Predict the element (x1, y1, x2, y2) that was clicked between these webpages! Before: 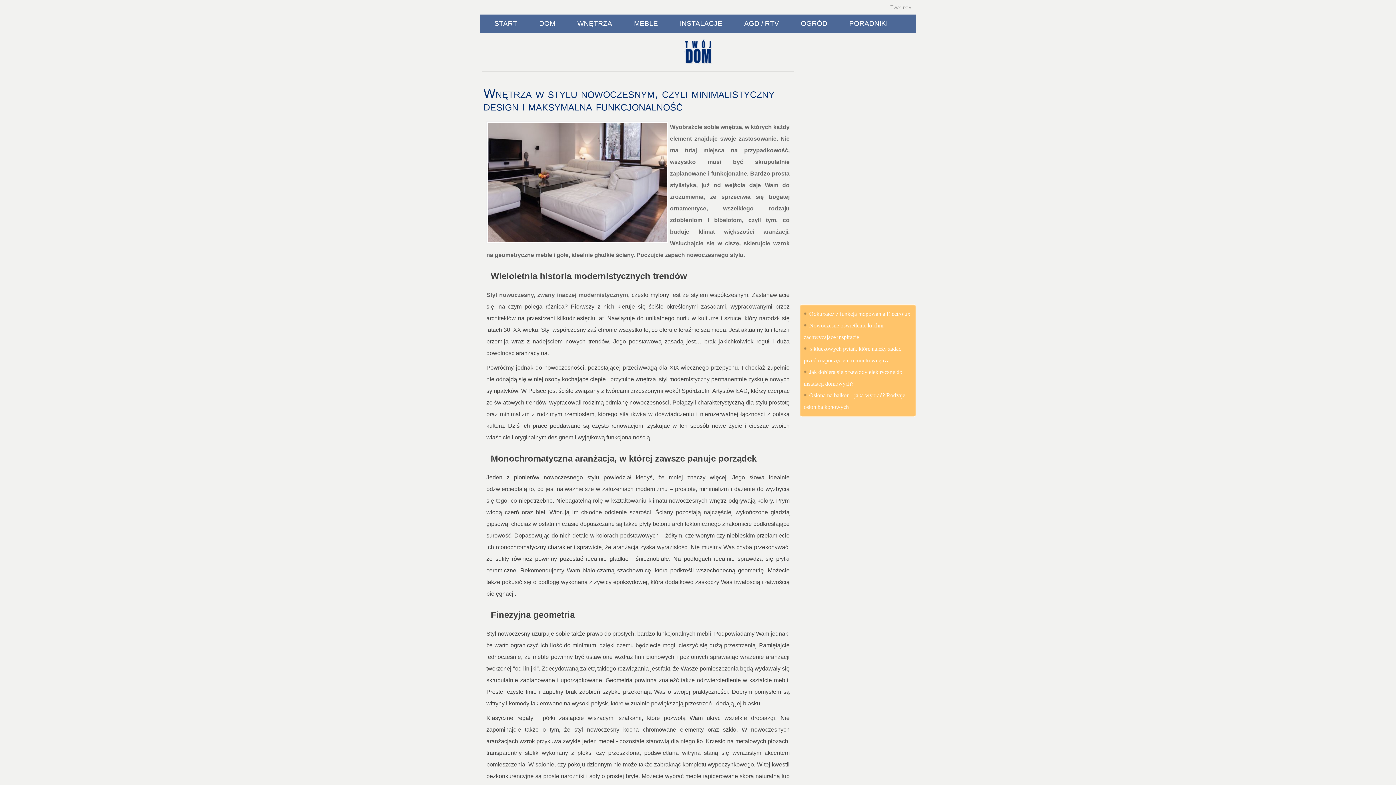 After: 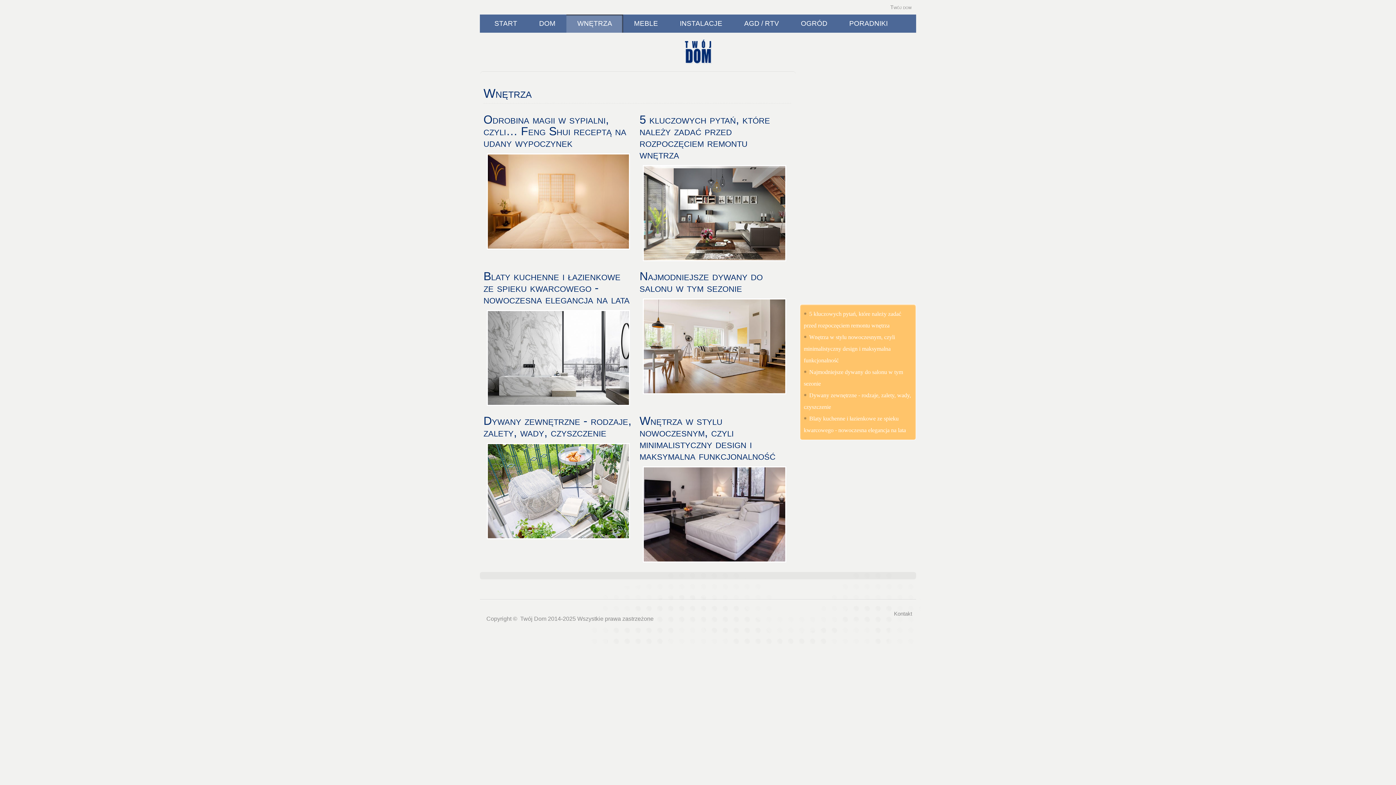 Action: label: WNĘTRZA bbox: (566, 14, 623, 32)